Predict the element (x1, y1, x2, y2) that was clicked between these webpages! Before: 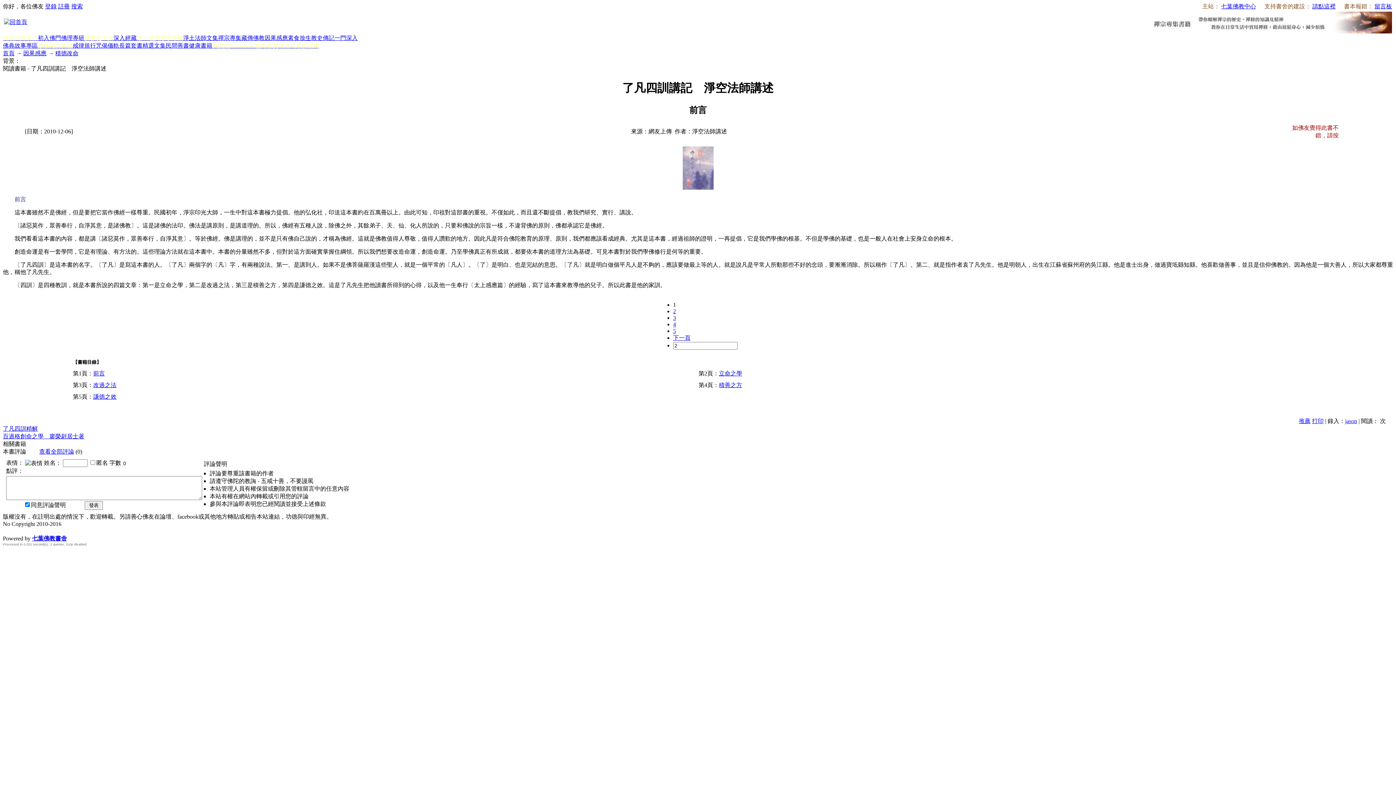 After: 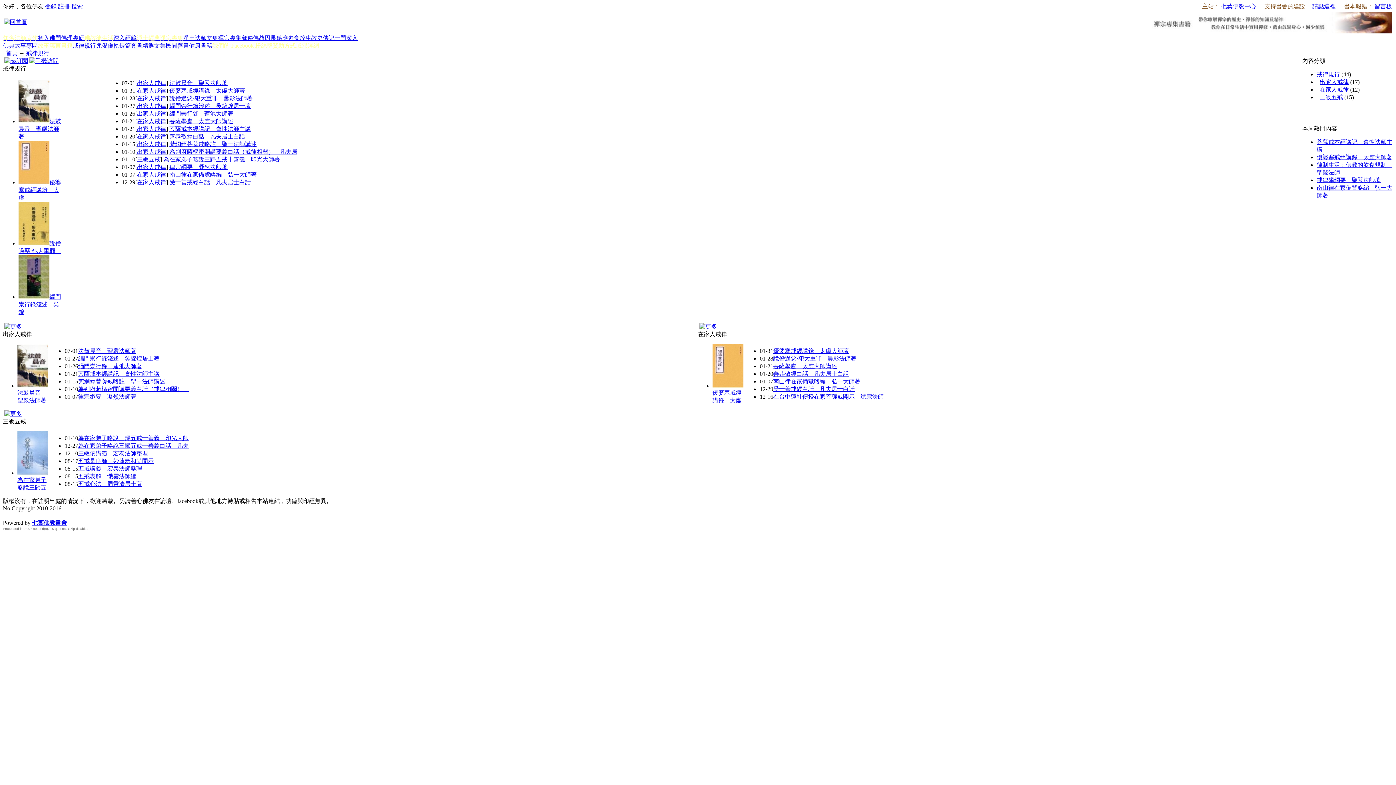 Action: label: 戒律規行 bbox: (72, 42, 96, 48)